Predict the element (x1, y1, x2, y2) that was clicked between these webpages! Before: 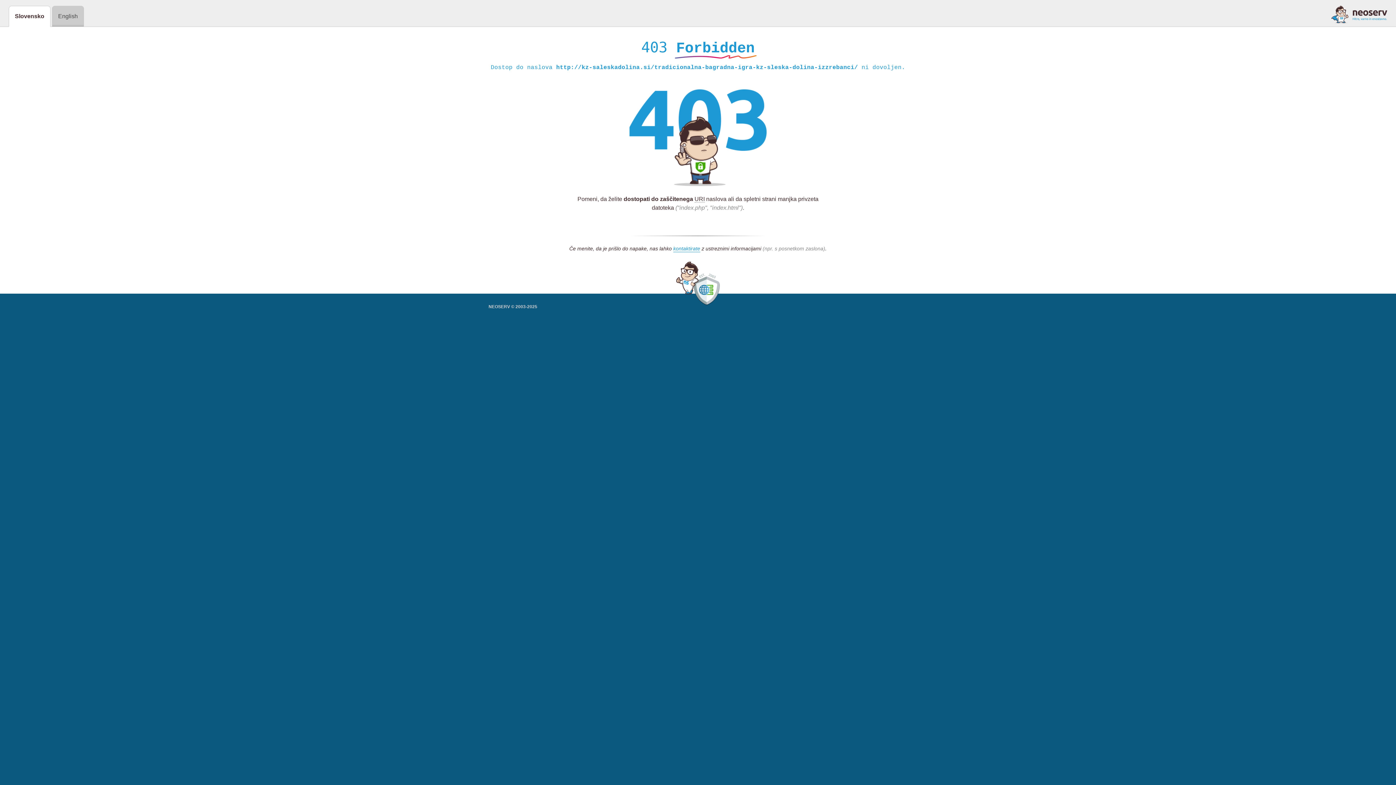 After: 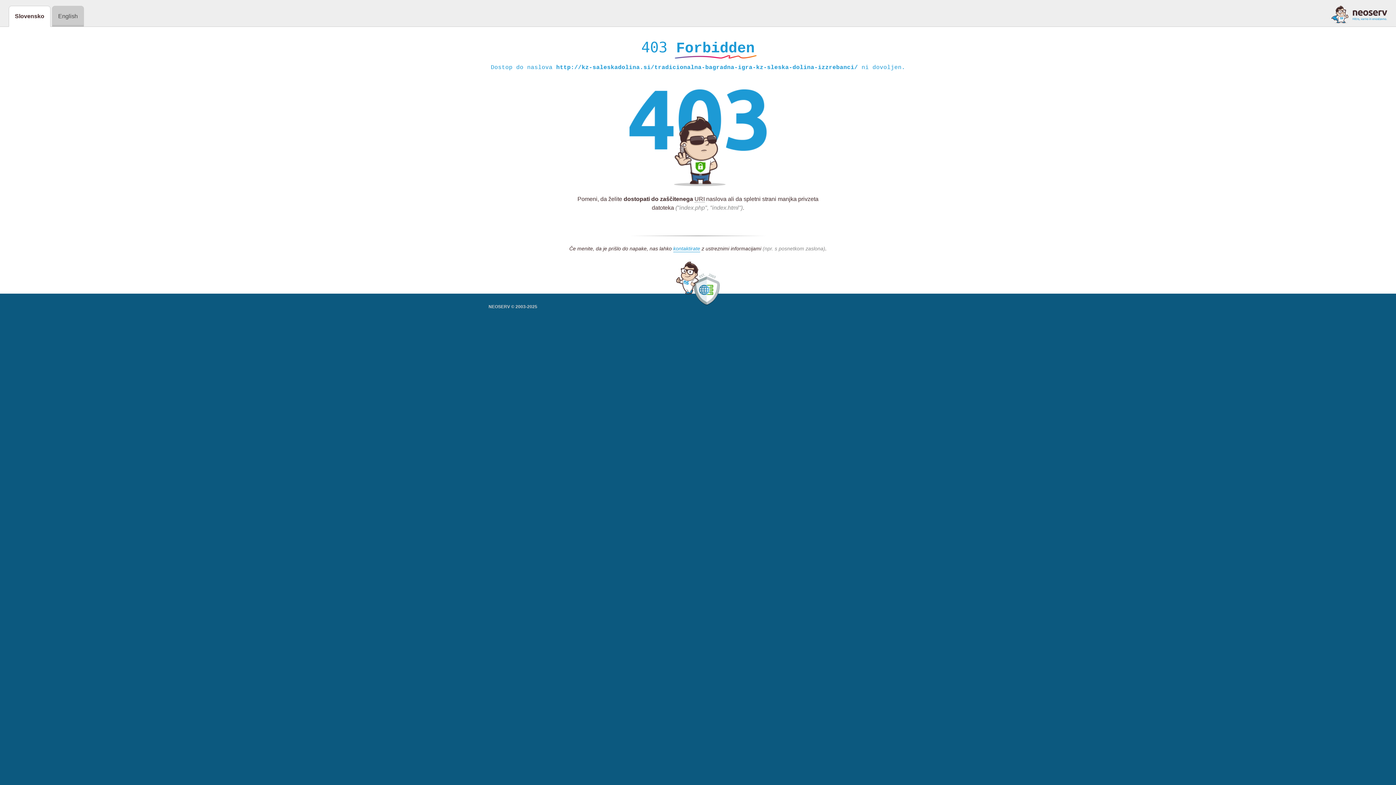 Action: bbox: (1331, 5, 1387, 23)